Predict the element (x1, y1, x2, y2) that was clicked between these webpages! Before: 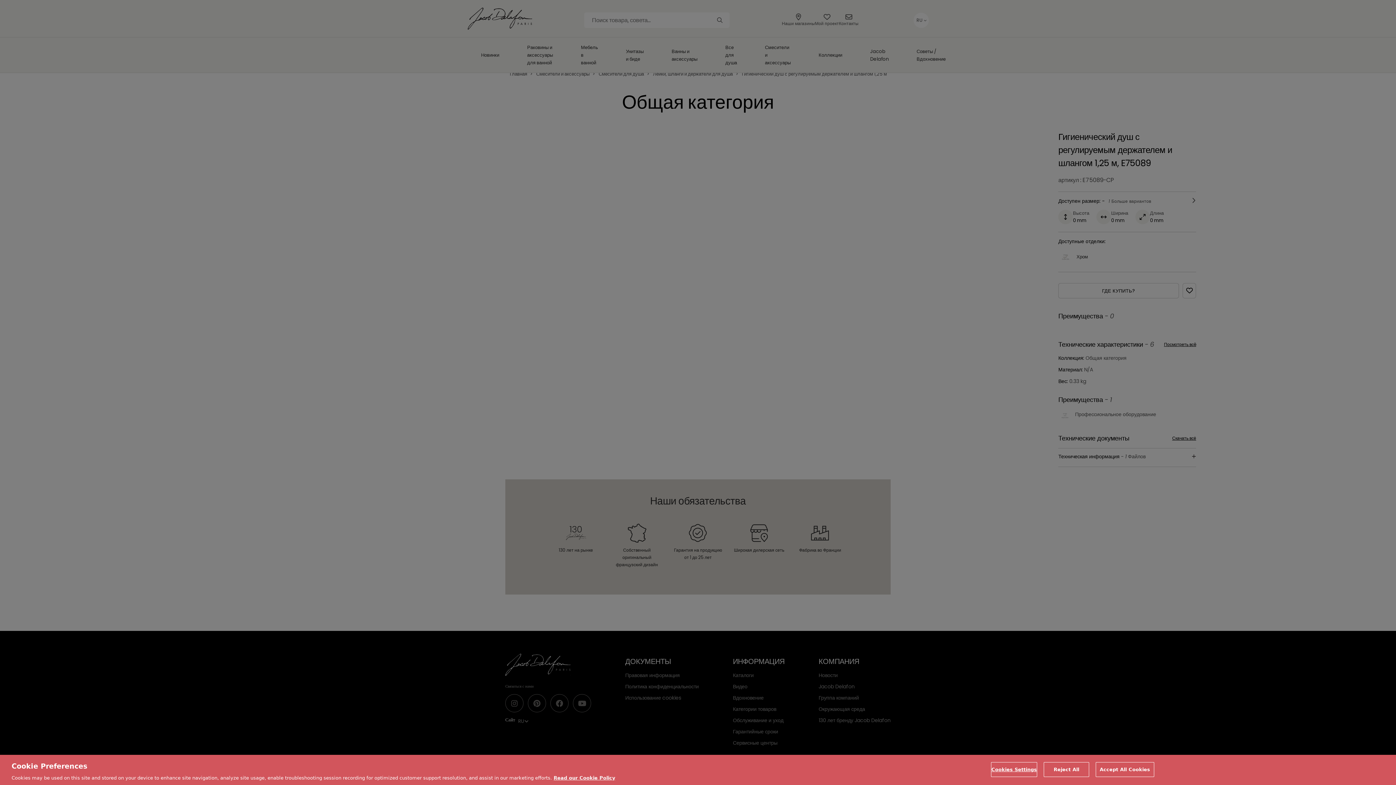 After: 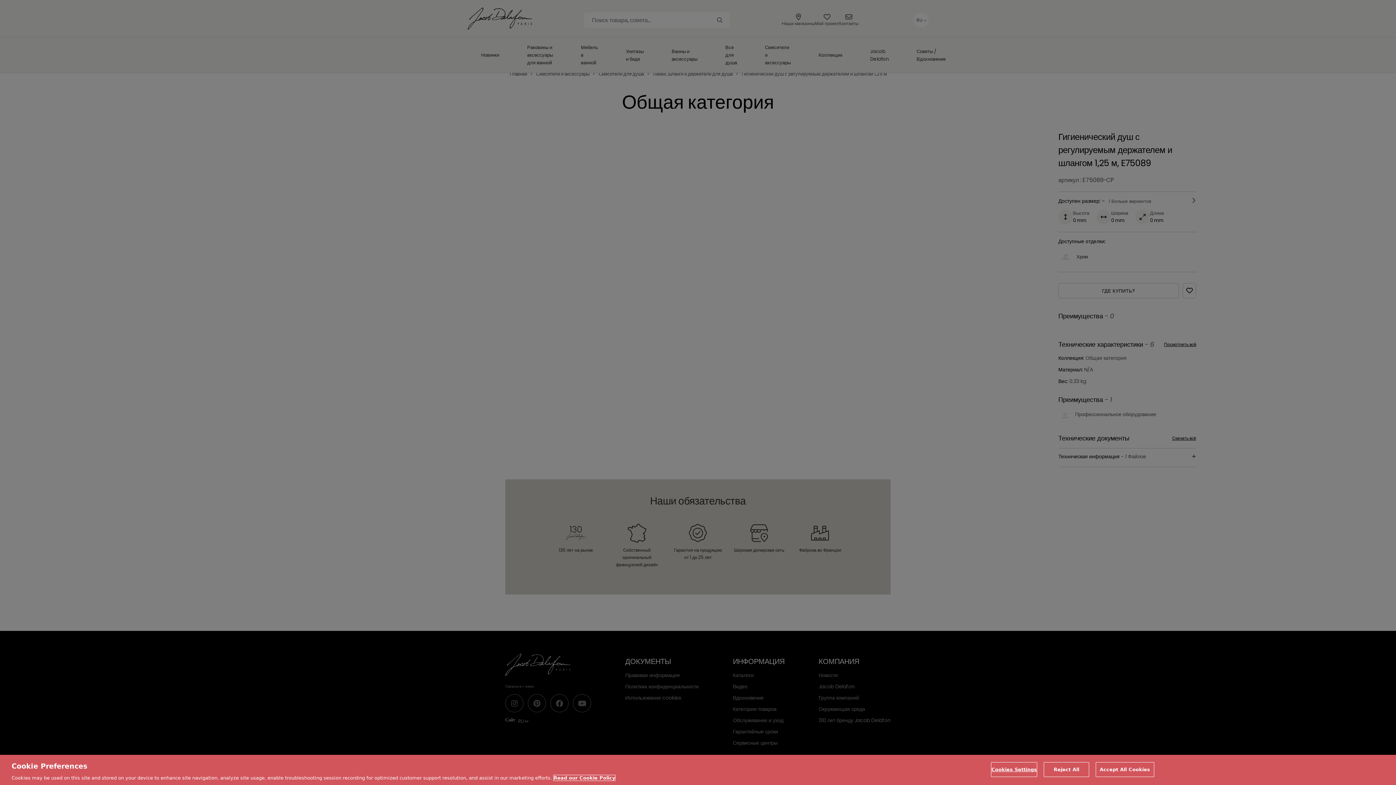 Action: bbox: (553, 775, 615, 781) label: More information about your privacy, opens in a new tab